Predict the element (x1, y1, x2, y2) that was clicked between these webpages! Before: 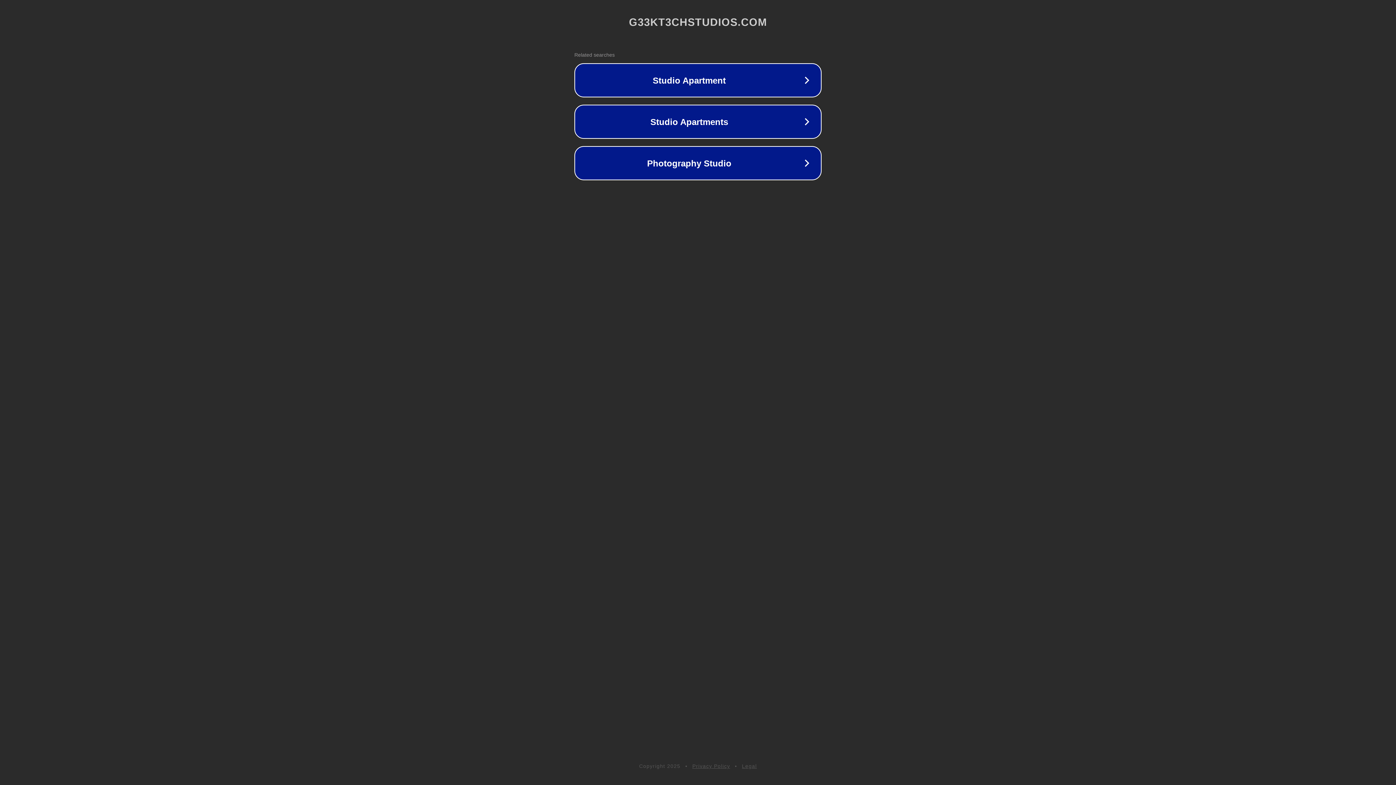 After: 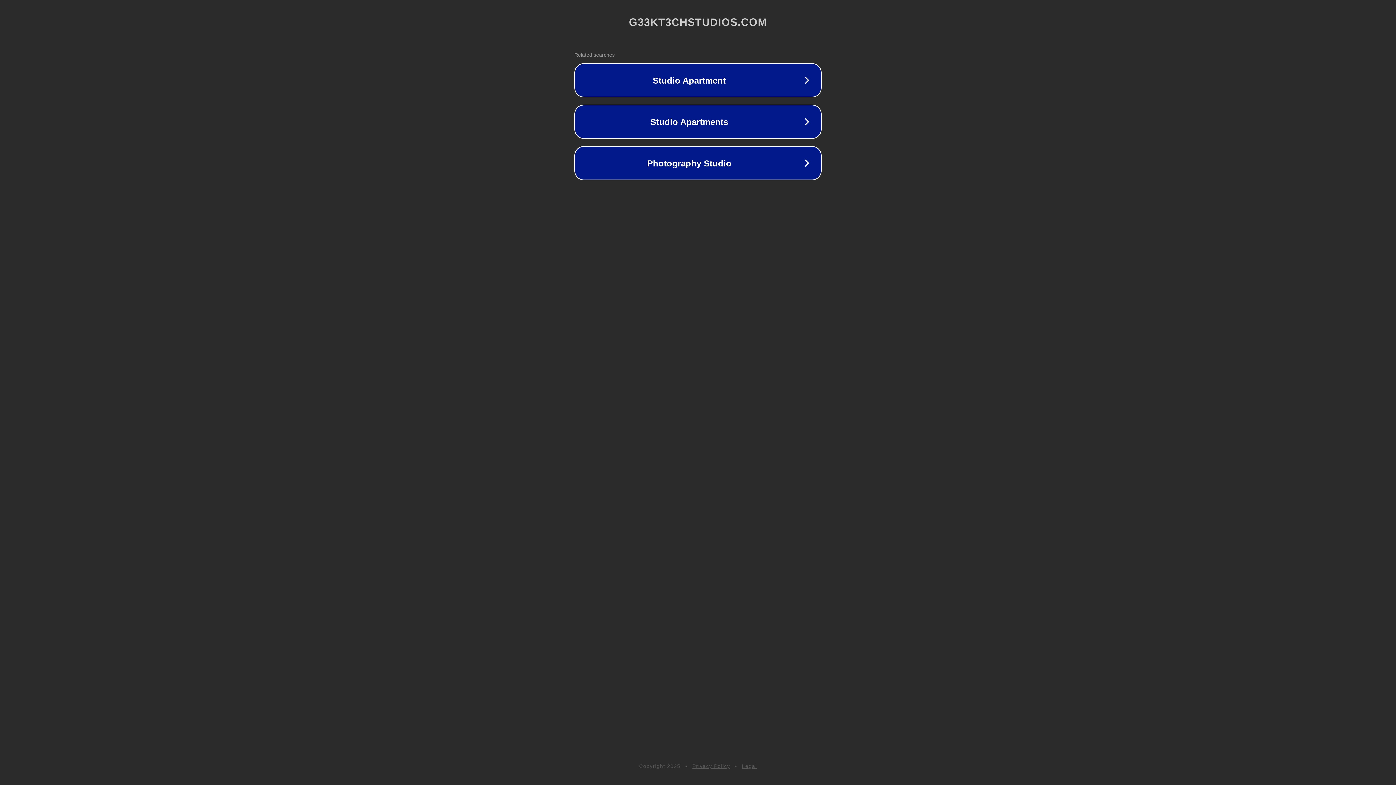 Action: label: Legal bbox: (742, 763, 757, 769)